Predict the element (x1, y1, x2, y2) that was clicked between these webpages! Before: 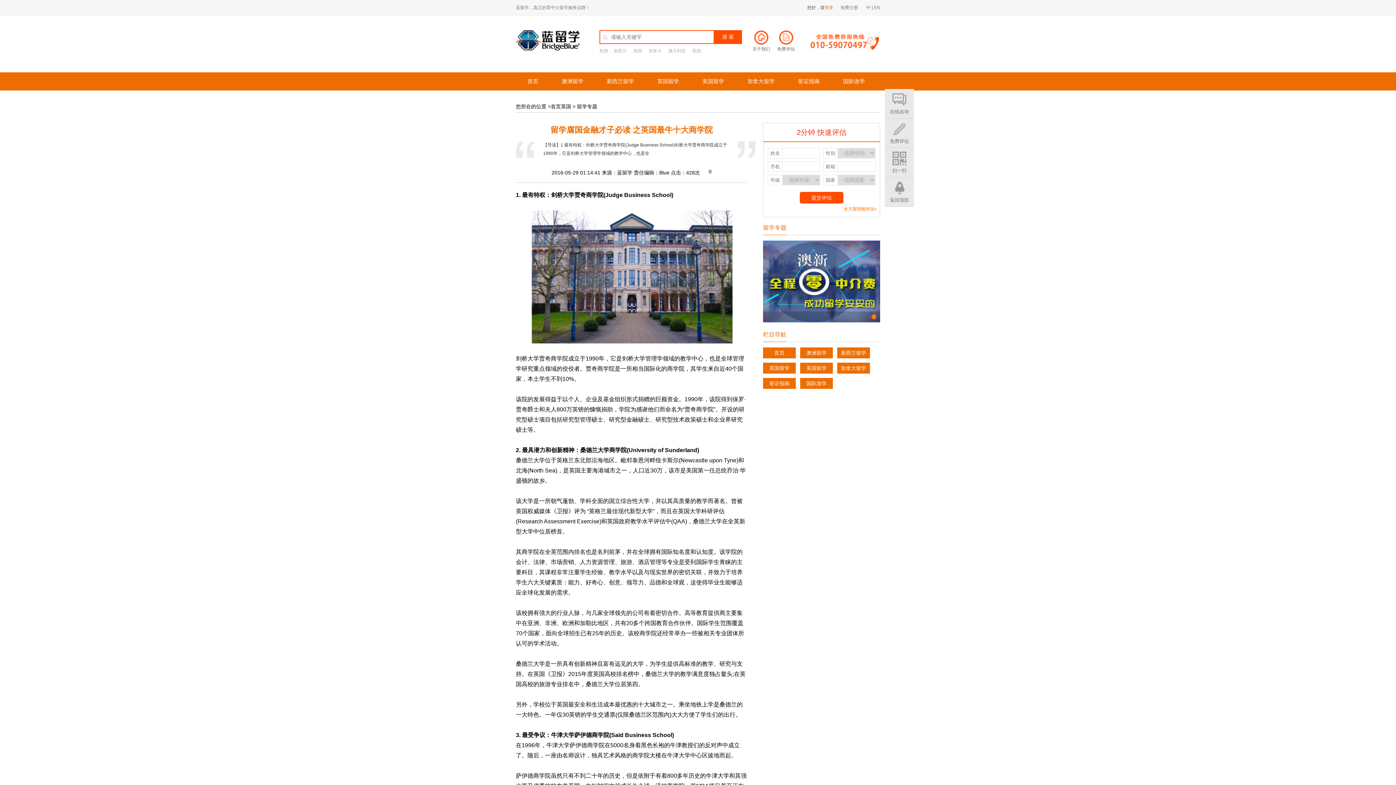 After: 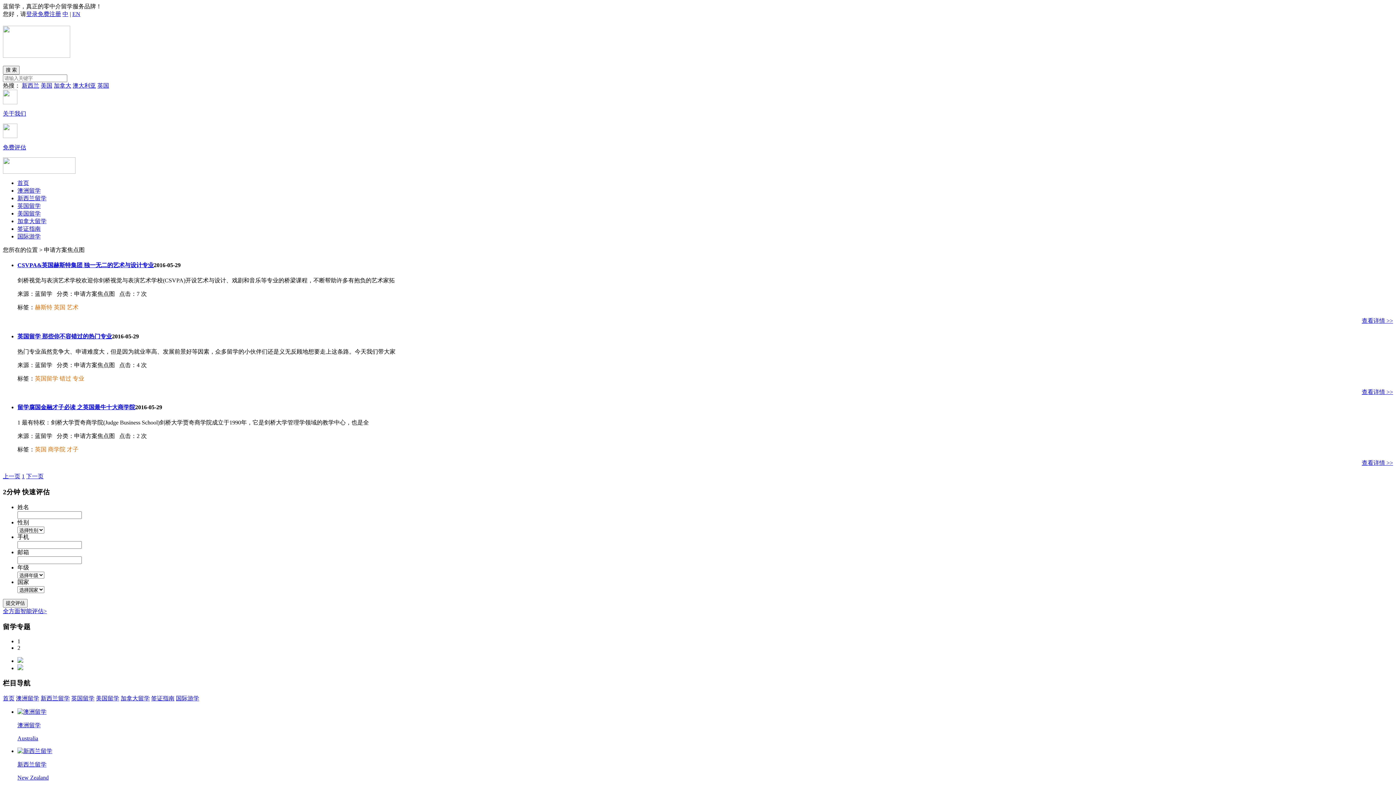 Action: bbox: (577, 103, 597, 109) label: 留学专题